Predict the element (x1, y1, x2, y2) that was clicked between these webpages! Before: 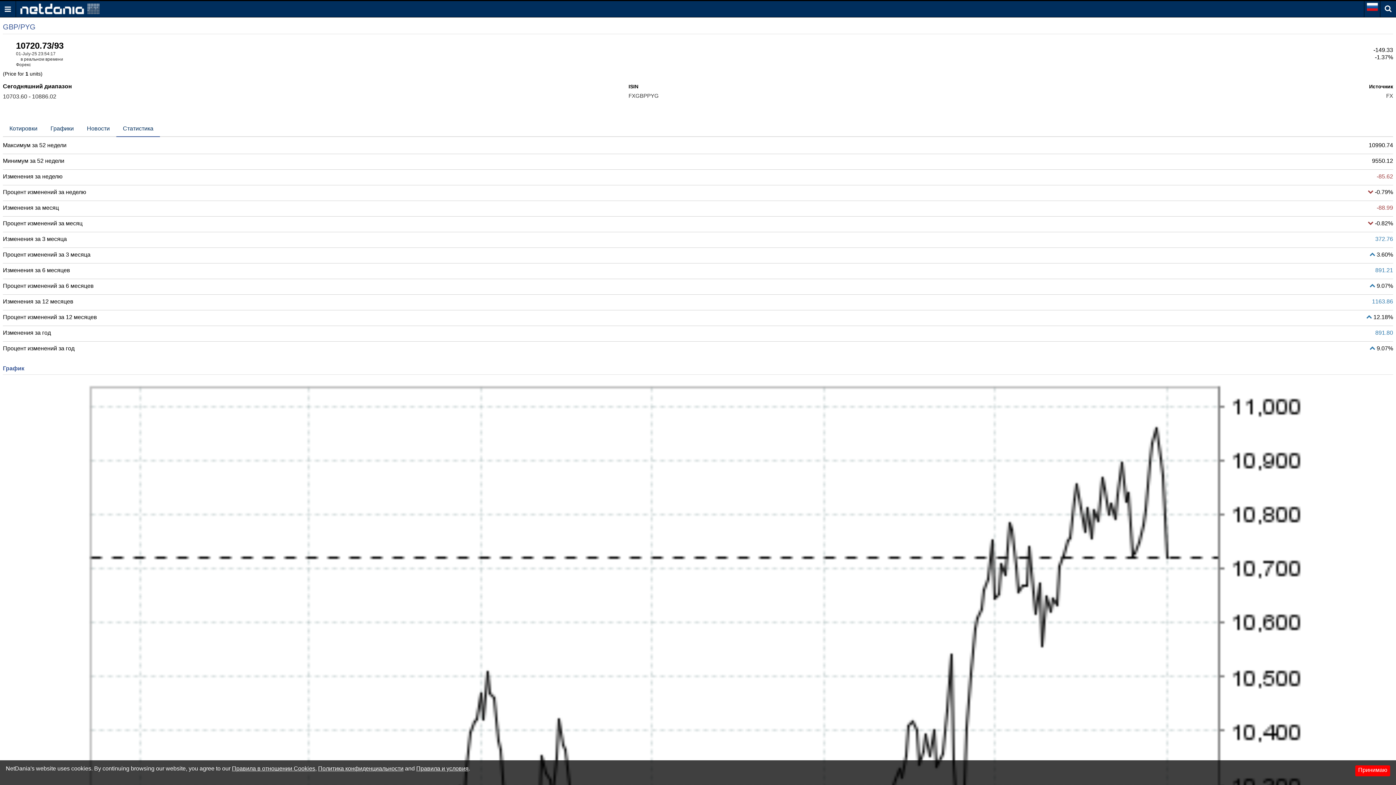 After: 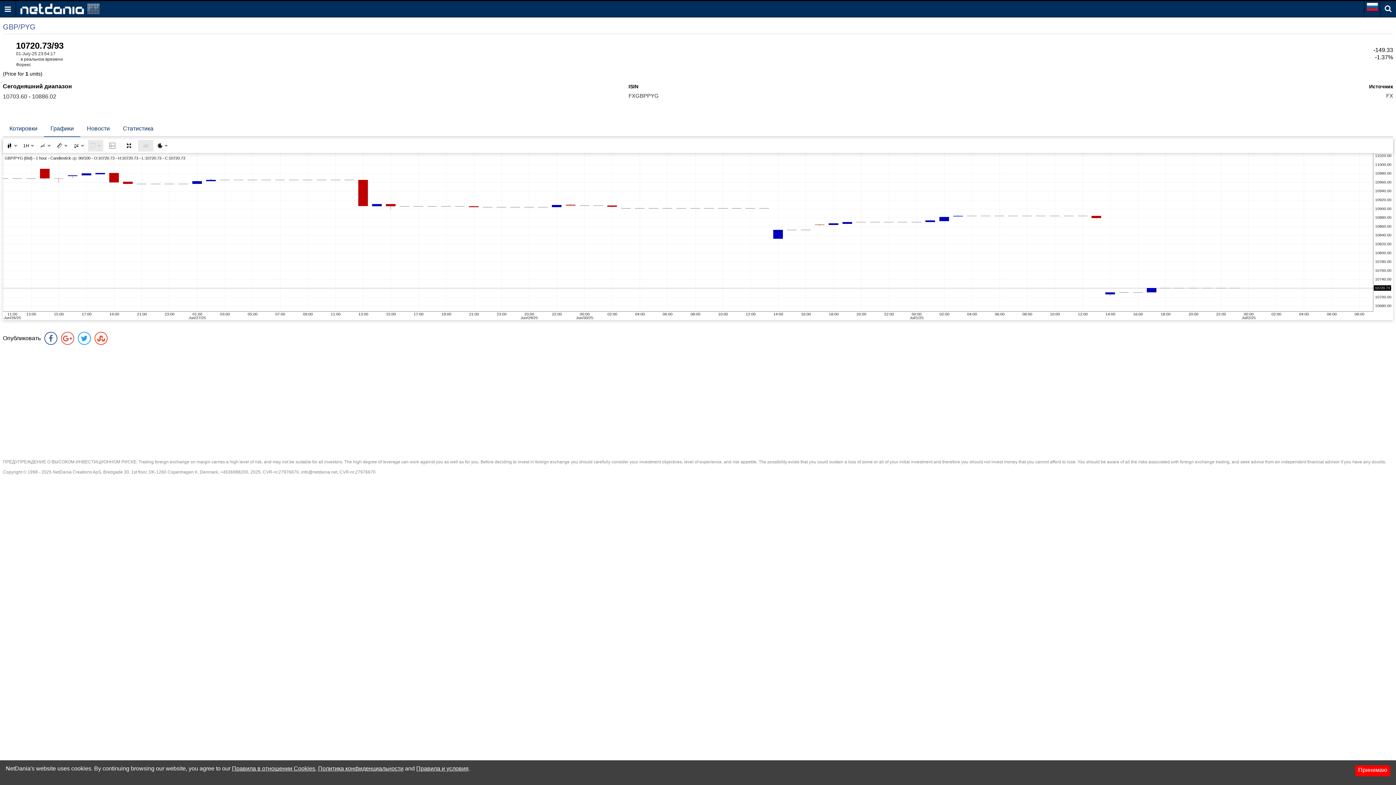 Action: label: Графики bbox: (44, 120, 80, 136)